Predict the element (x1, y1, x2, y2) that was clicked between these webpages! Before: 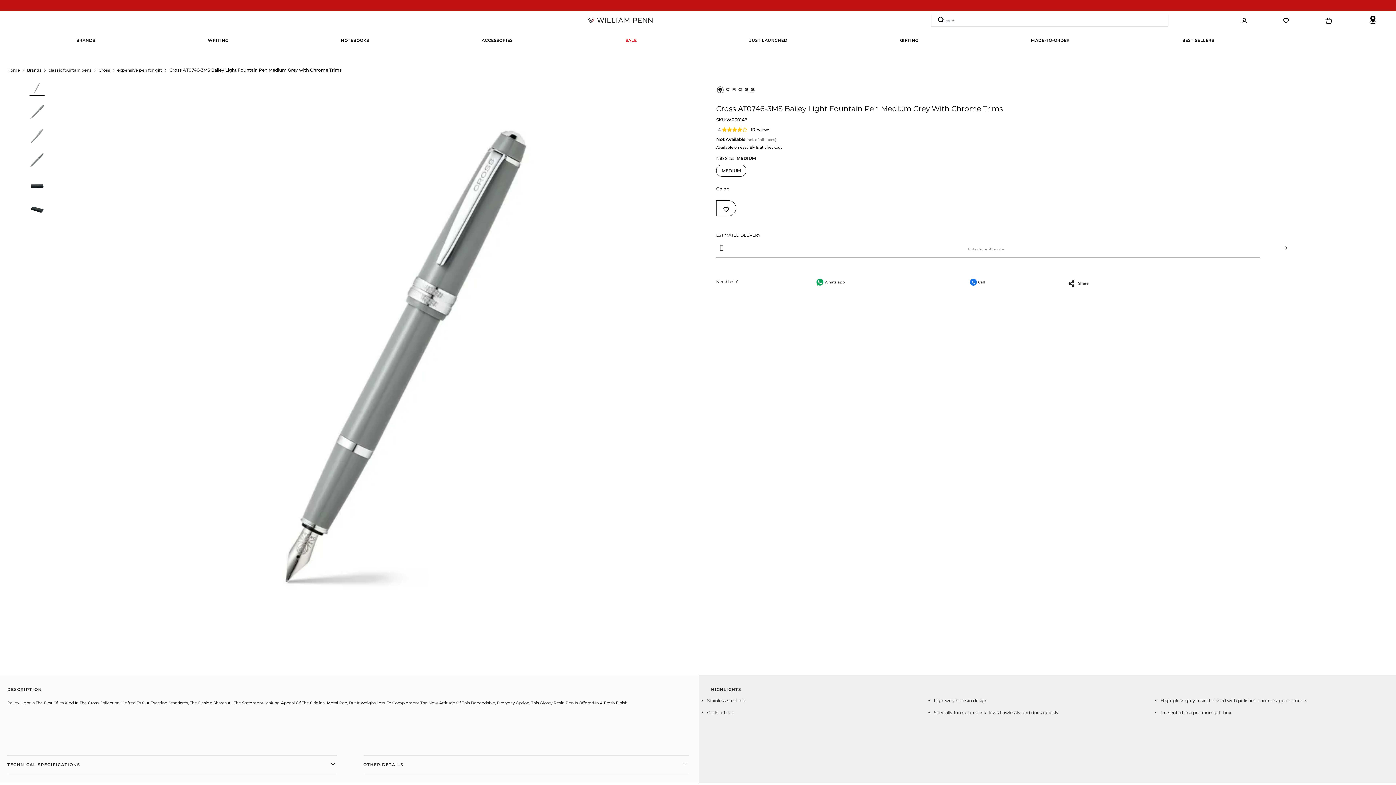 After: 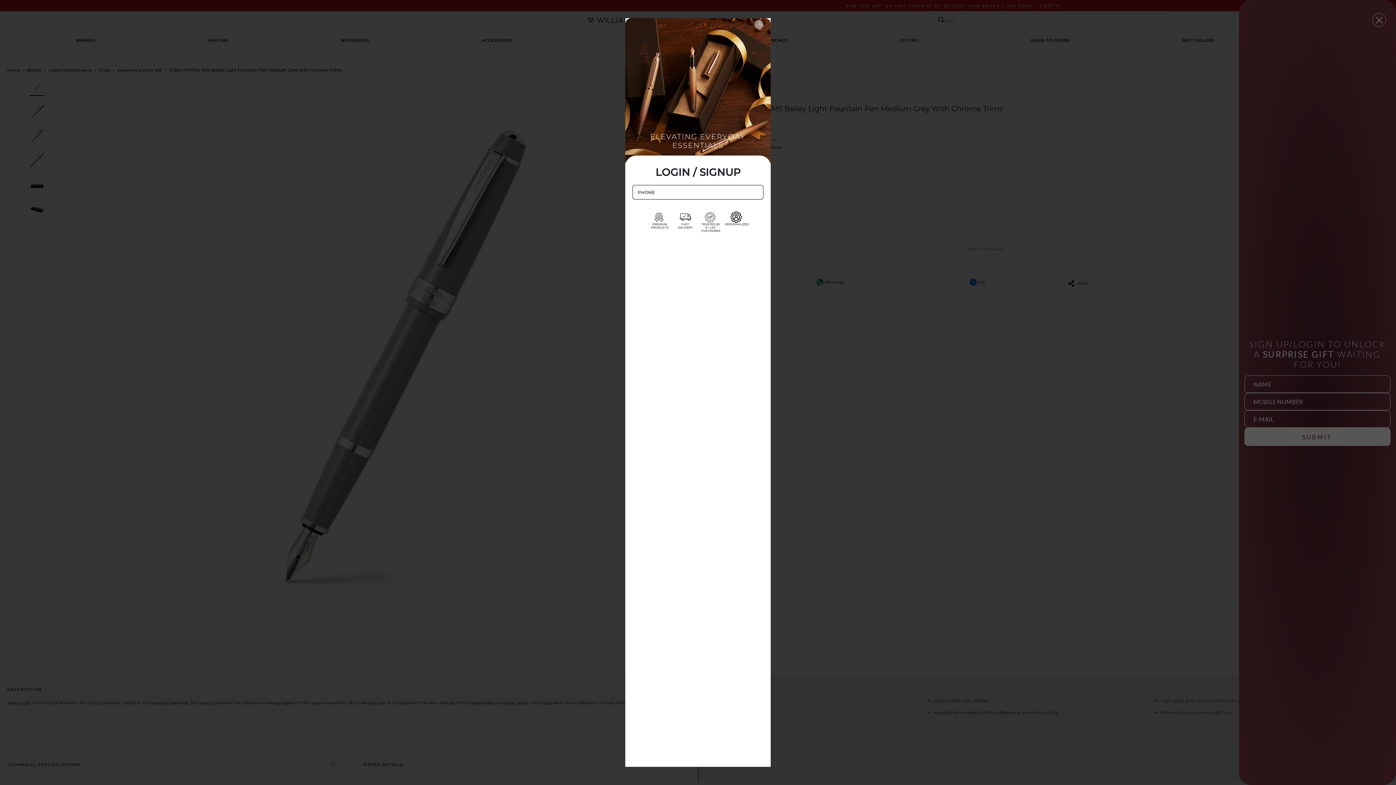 Action: bbox: (716, 200, 736, 216)